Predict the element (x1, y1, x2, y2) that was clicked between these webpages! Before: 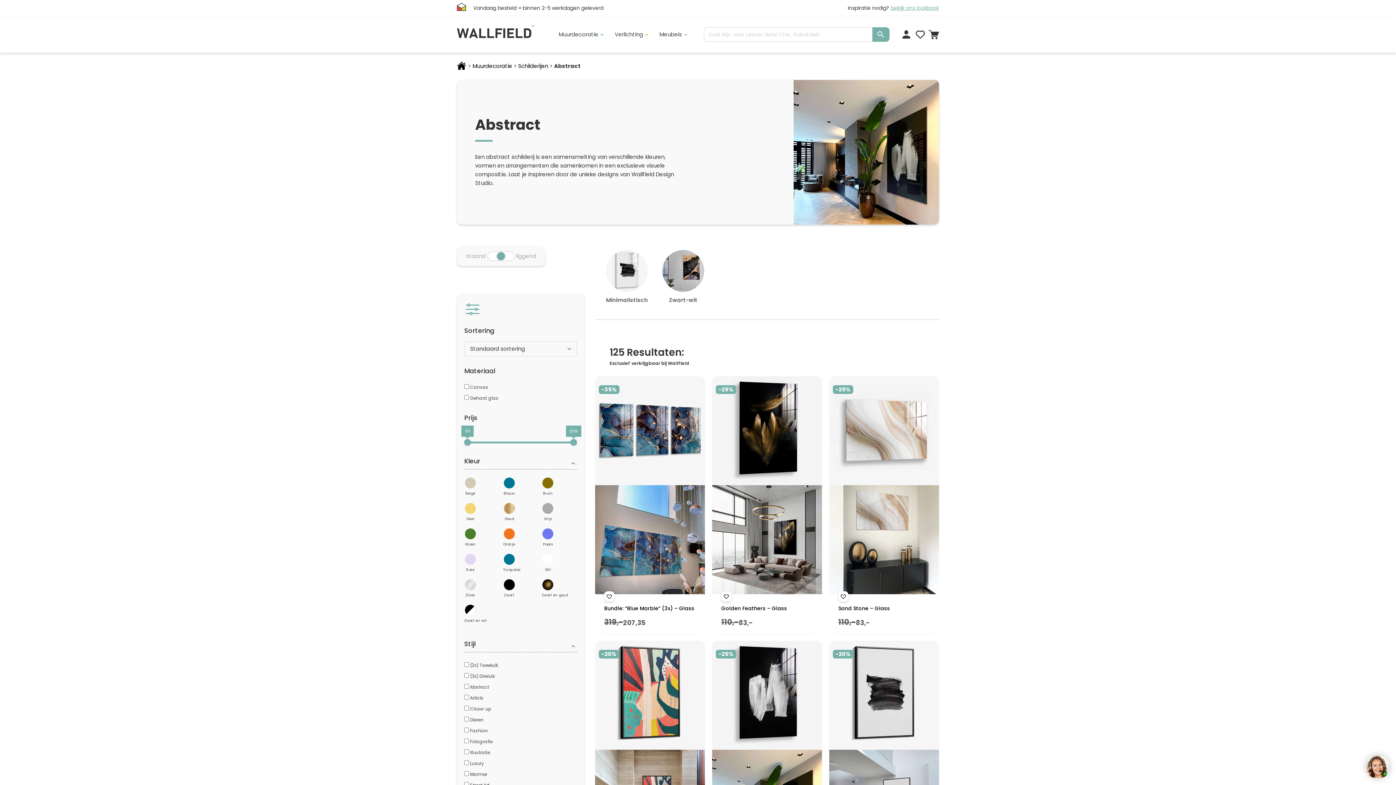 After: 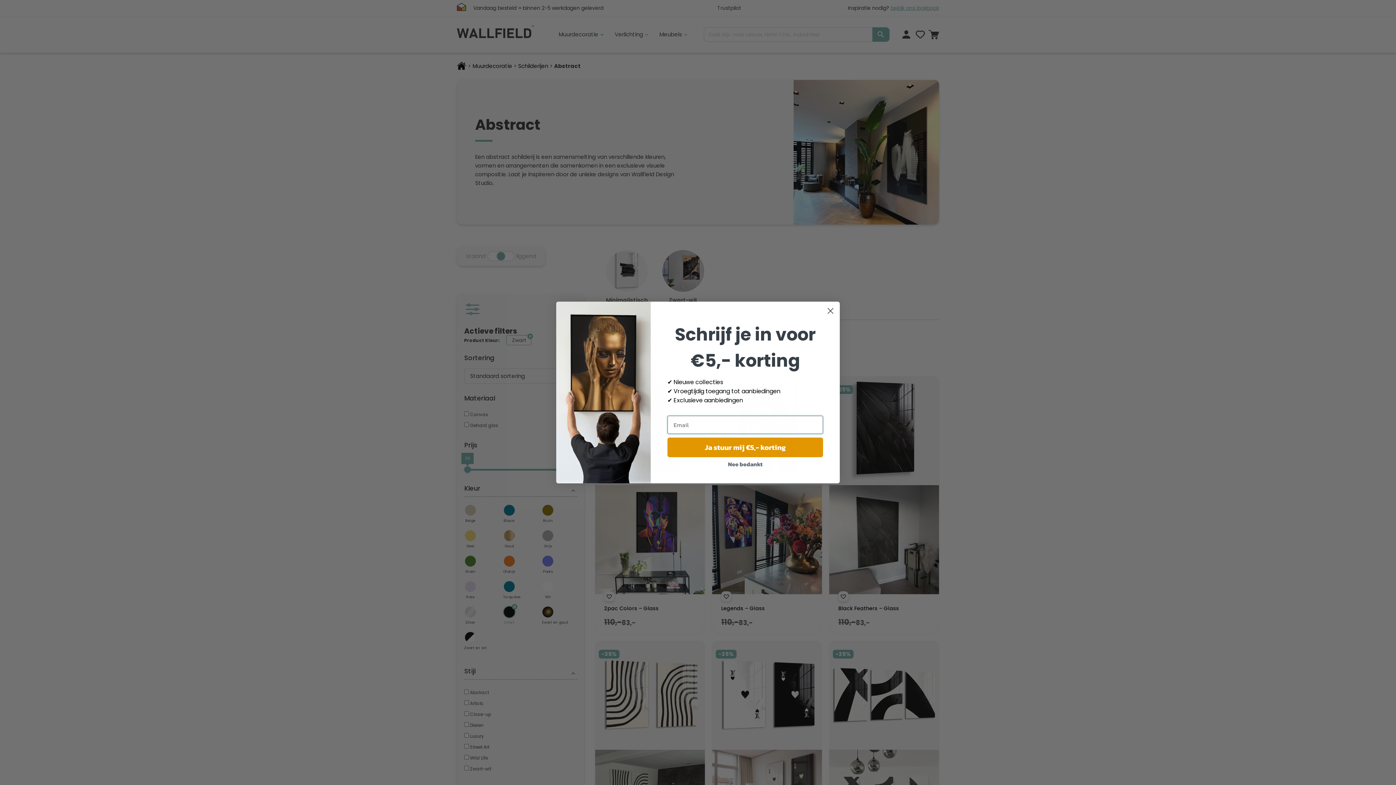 Action: label: Zwart bbox: (503, 578, 515, 597)